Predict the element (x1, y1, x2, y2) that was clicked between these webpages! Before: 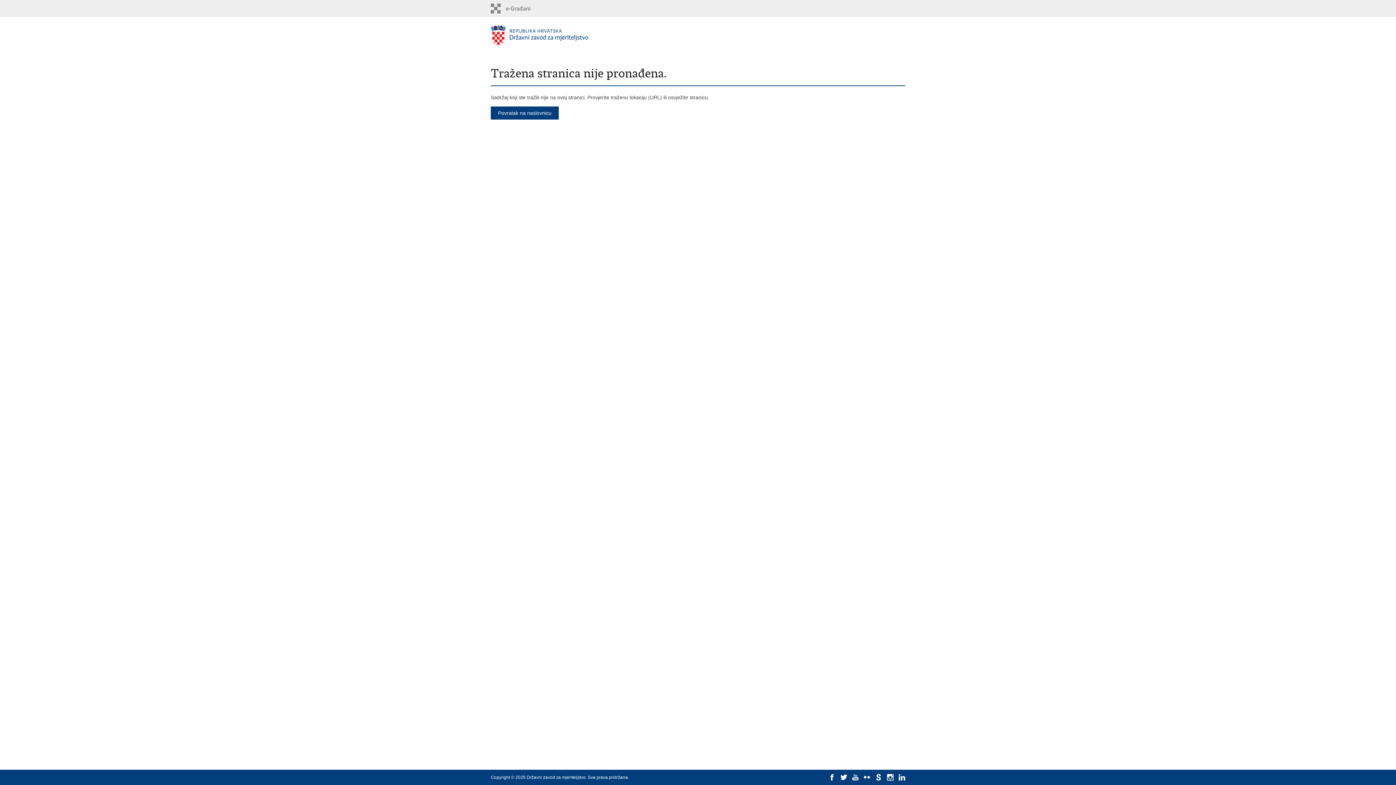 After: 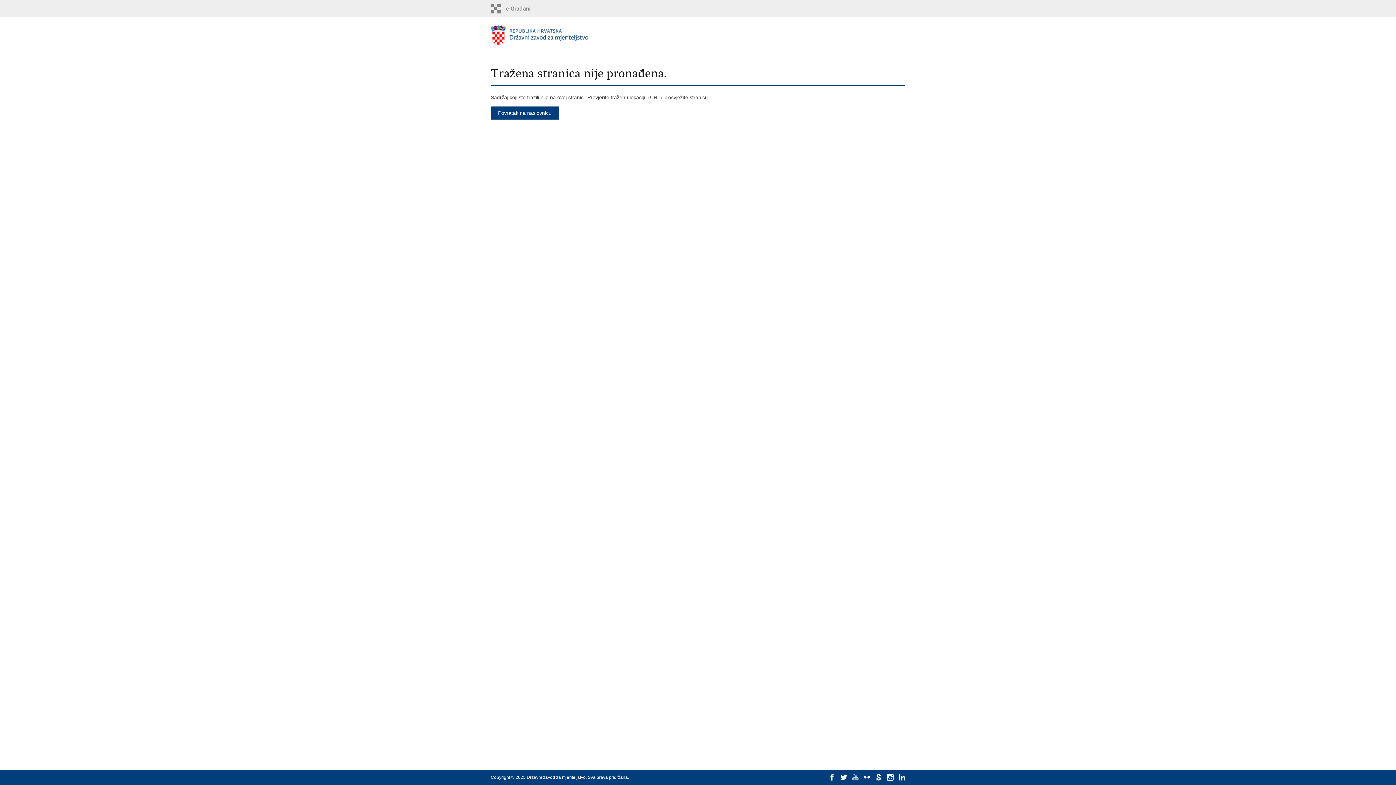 Action: bbox: (852, 774, 858, 781)